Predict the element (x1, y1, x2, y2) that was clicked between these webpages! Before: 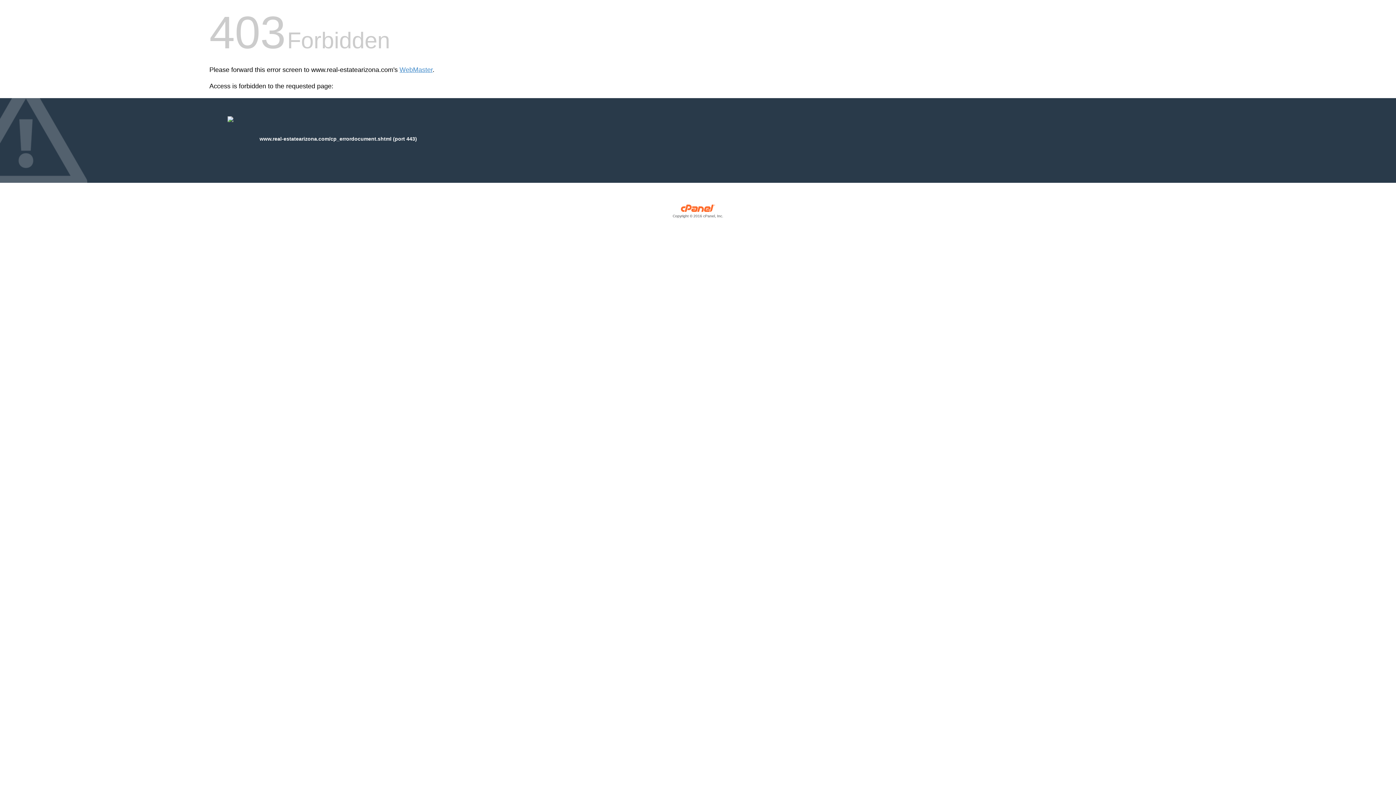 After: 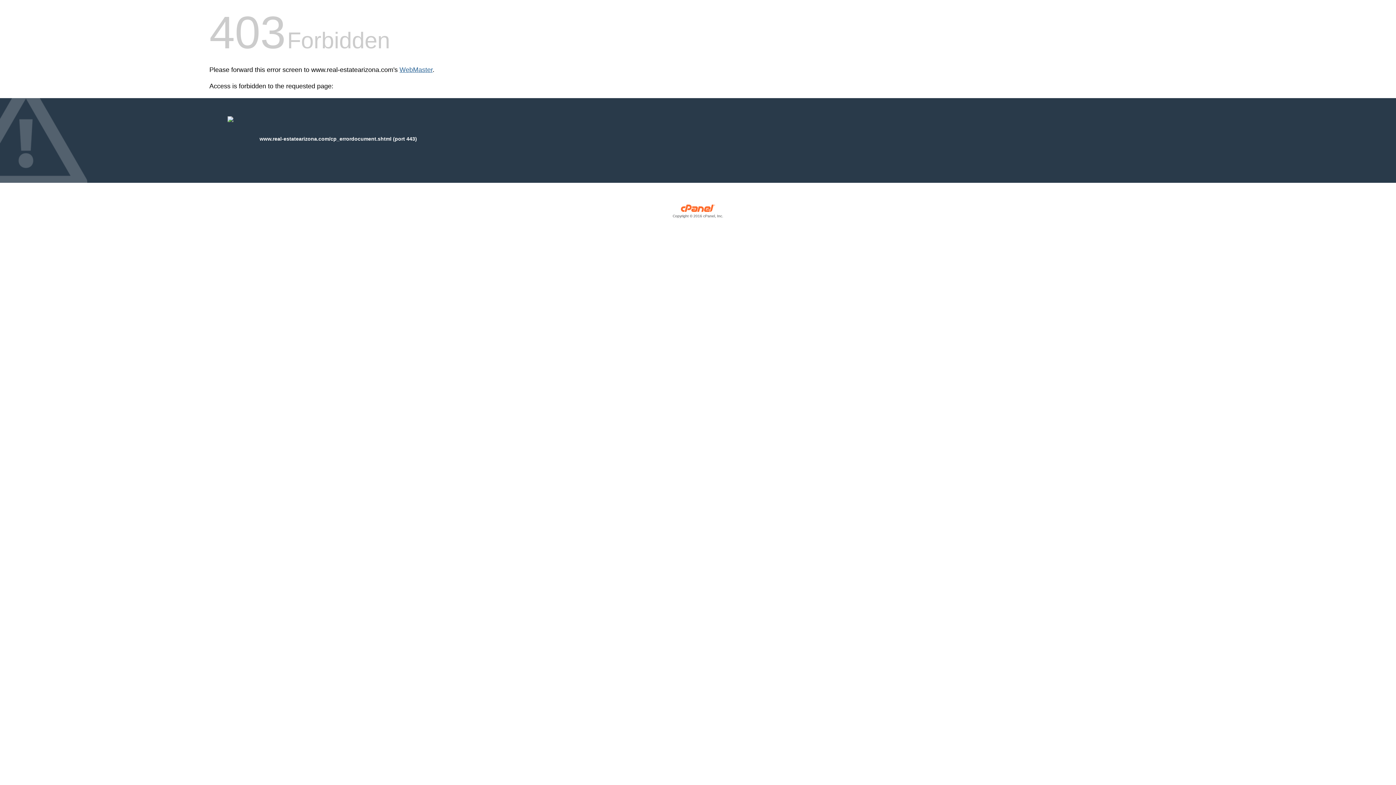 Action: label: WebMaster bbox: (399, 66, 432, 73)